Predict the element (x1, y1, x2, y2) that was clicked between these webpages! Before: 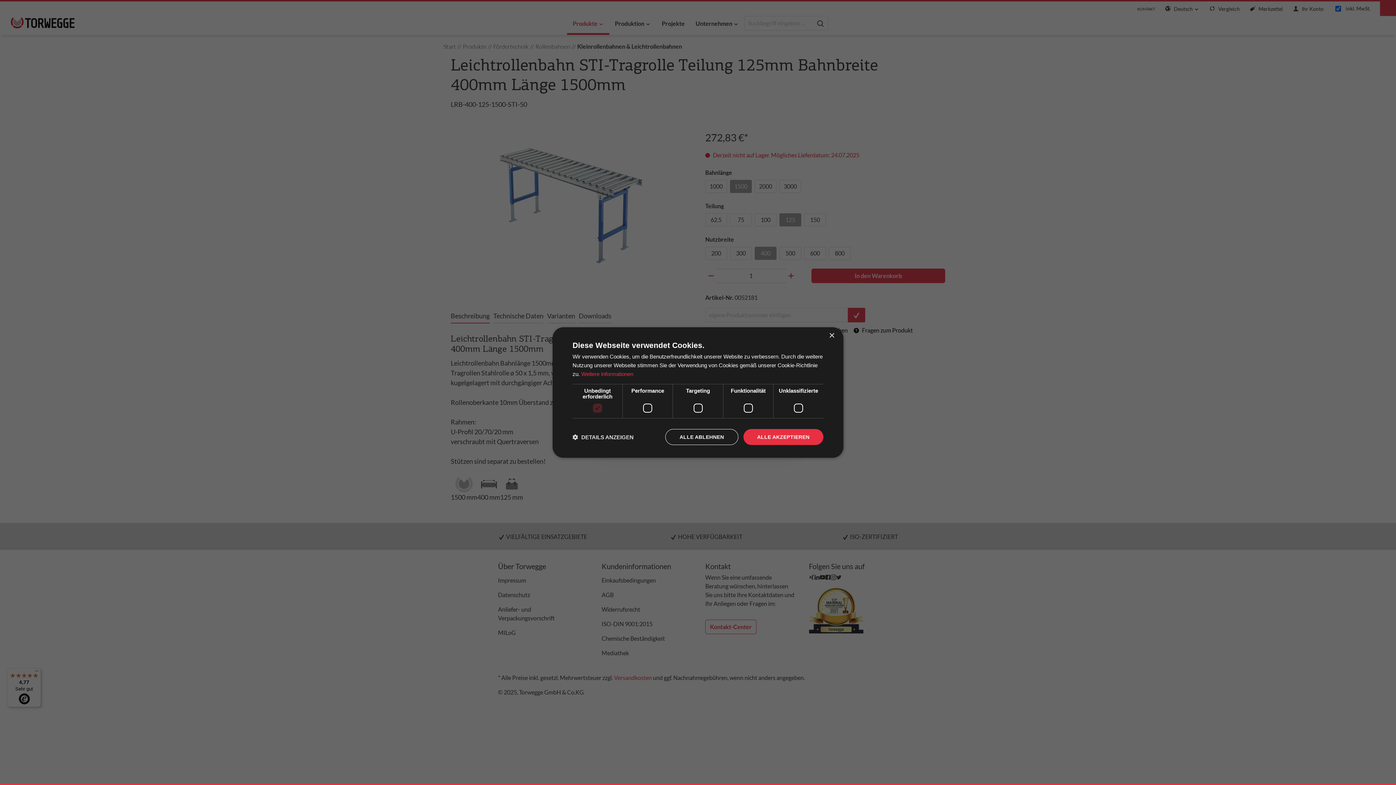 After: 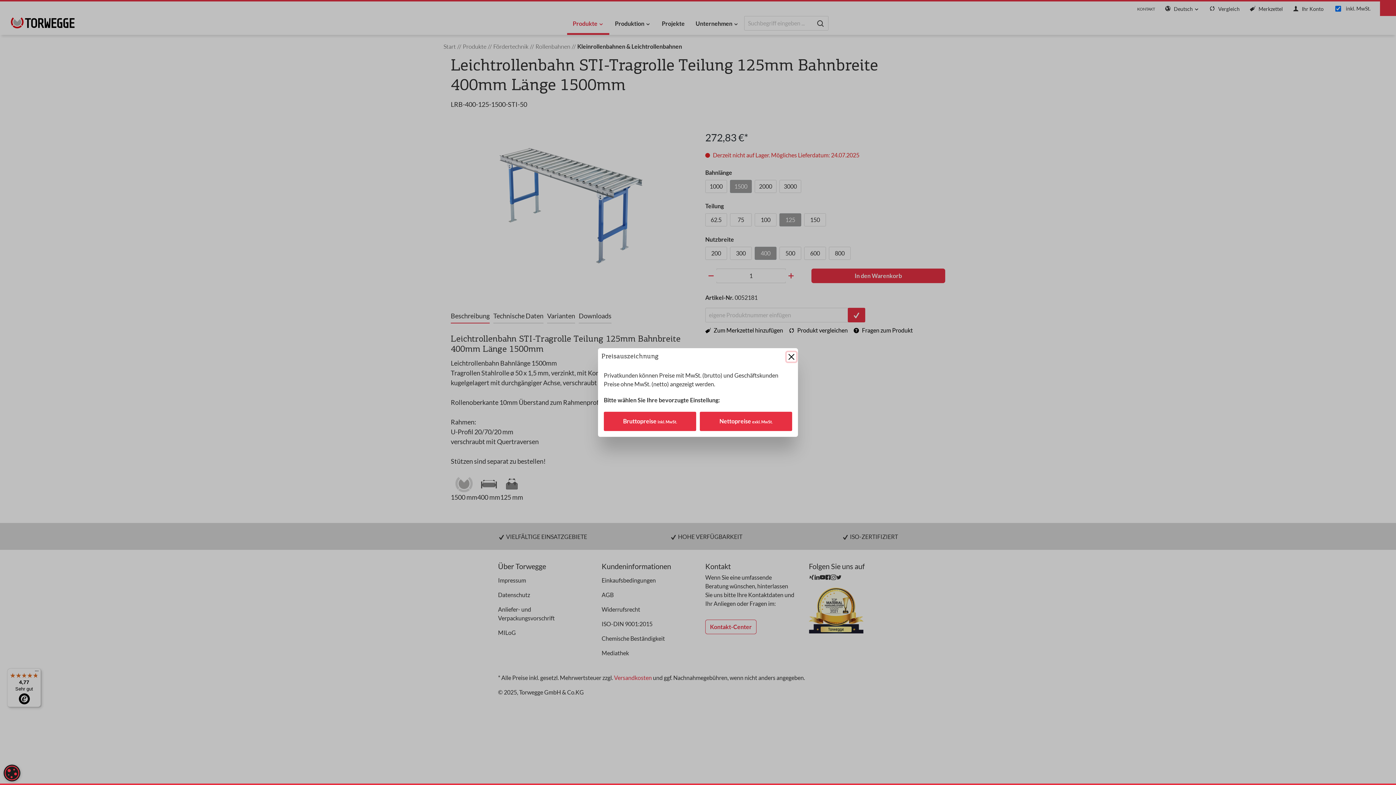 Action: label: ALLE ABLEHNEN bbox: (665, 429, 738, 445)